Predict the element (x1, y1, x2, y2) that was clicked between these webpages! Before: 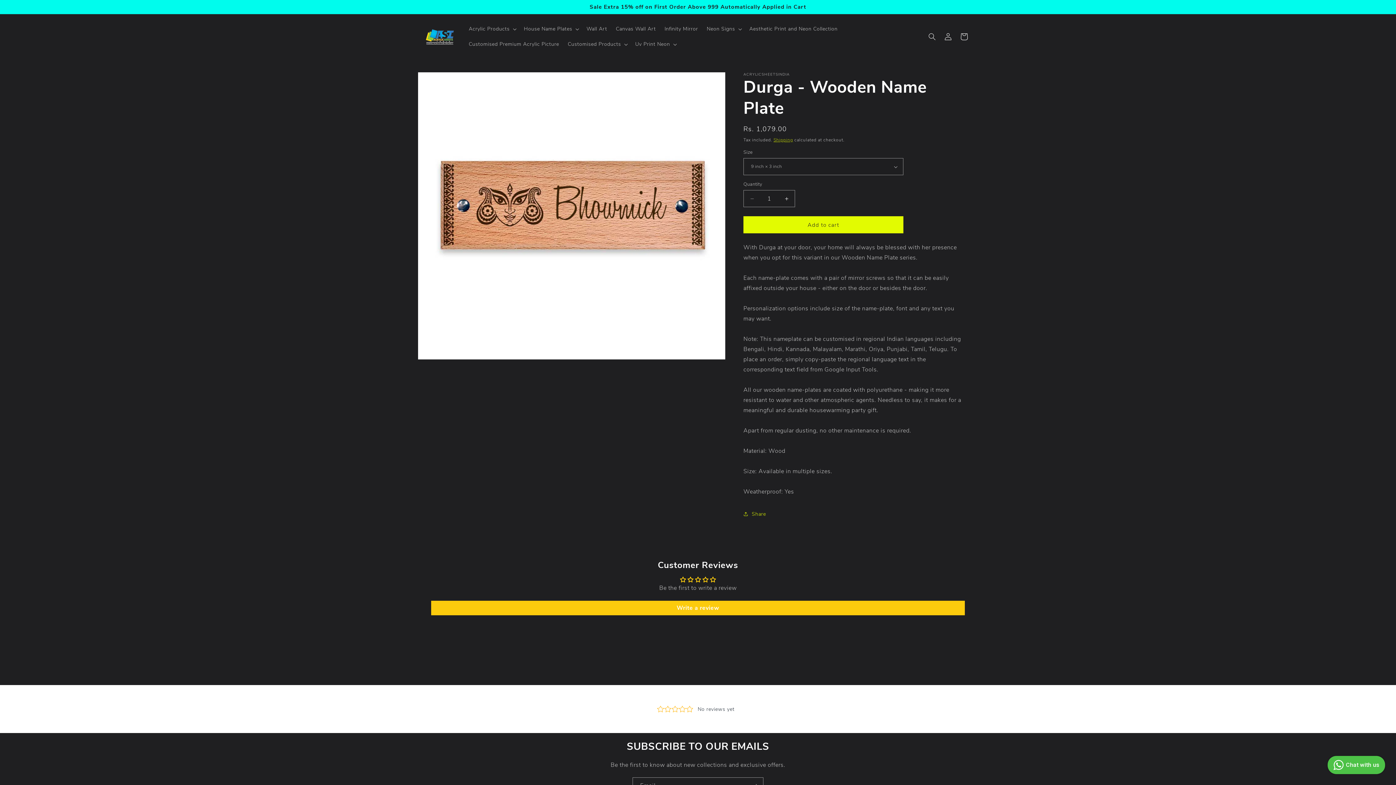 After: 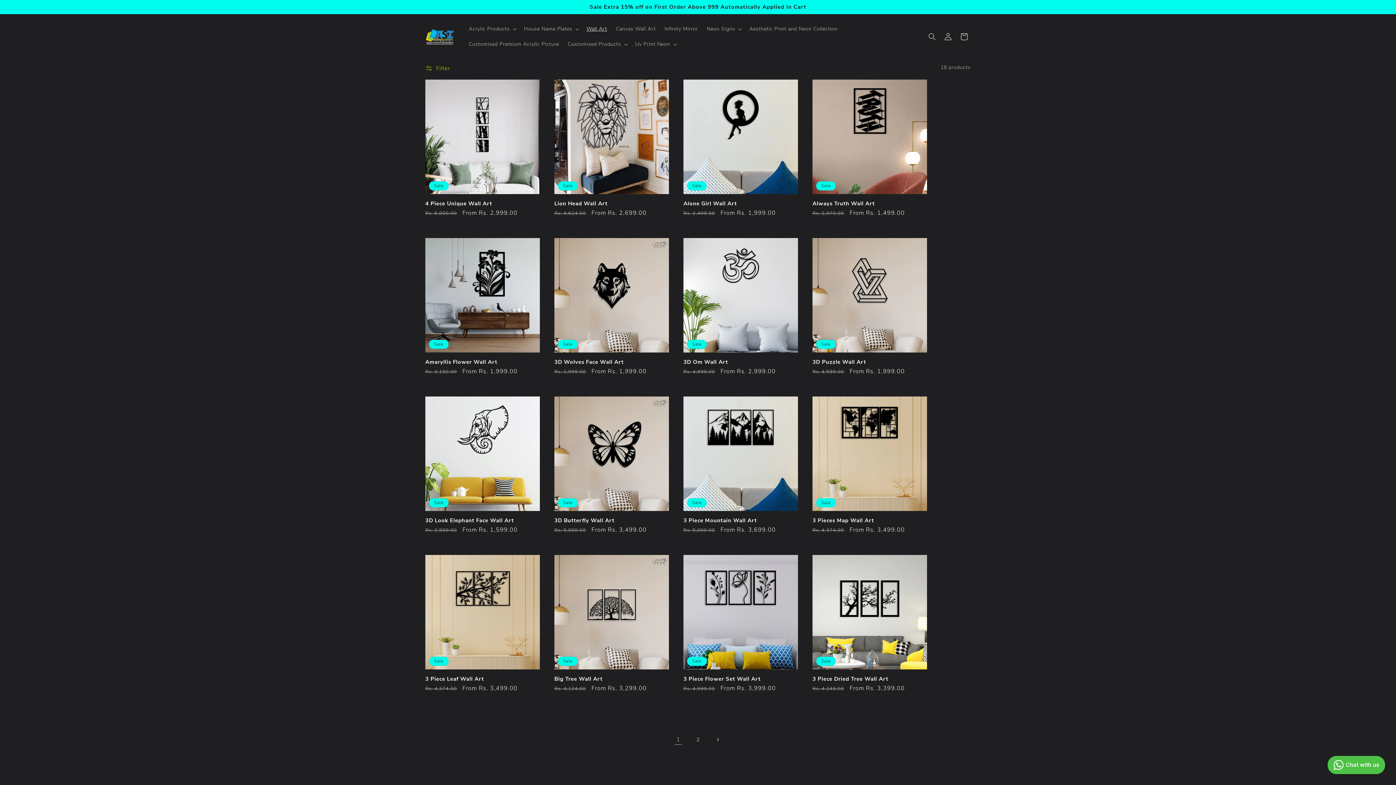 Action: label: Wall Art bbox: (582, 21, 611, 36)